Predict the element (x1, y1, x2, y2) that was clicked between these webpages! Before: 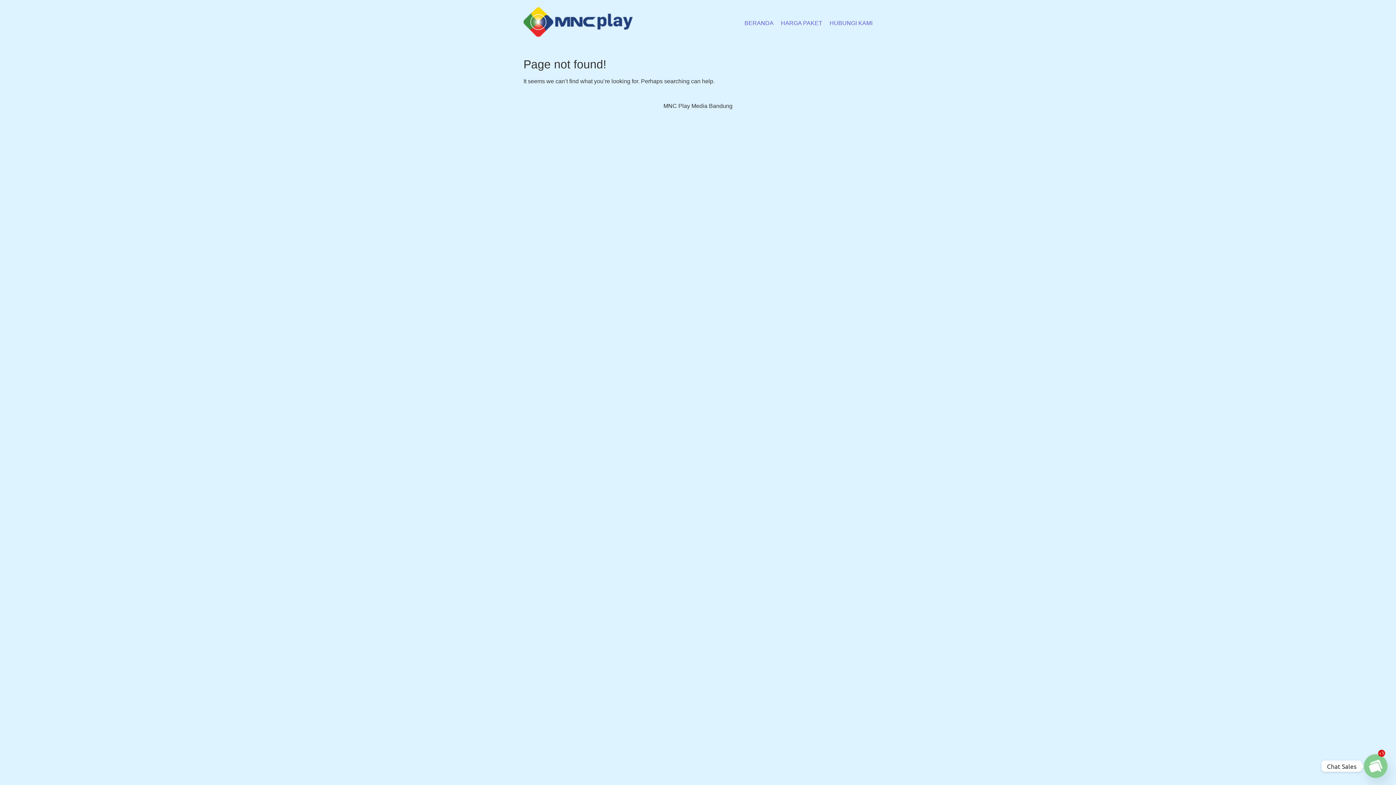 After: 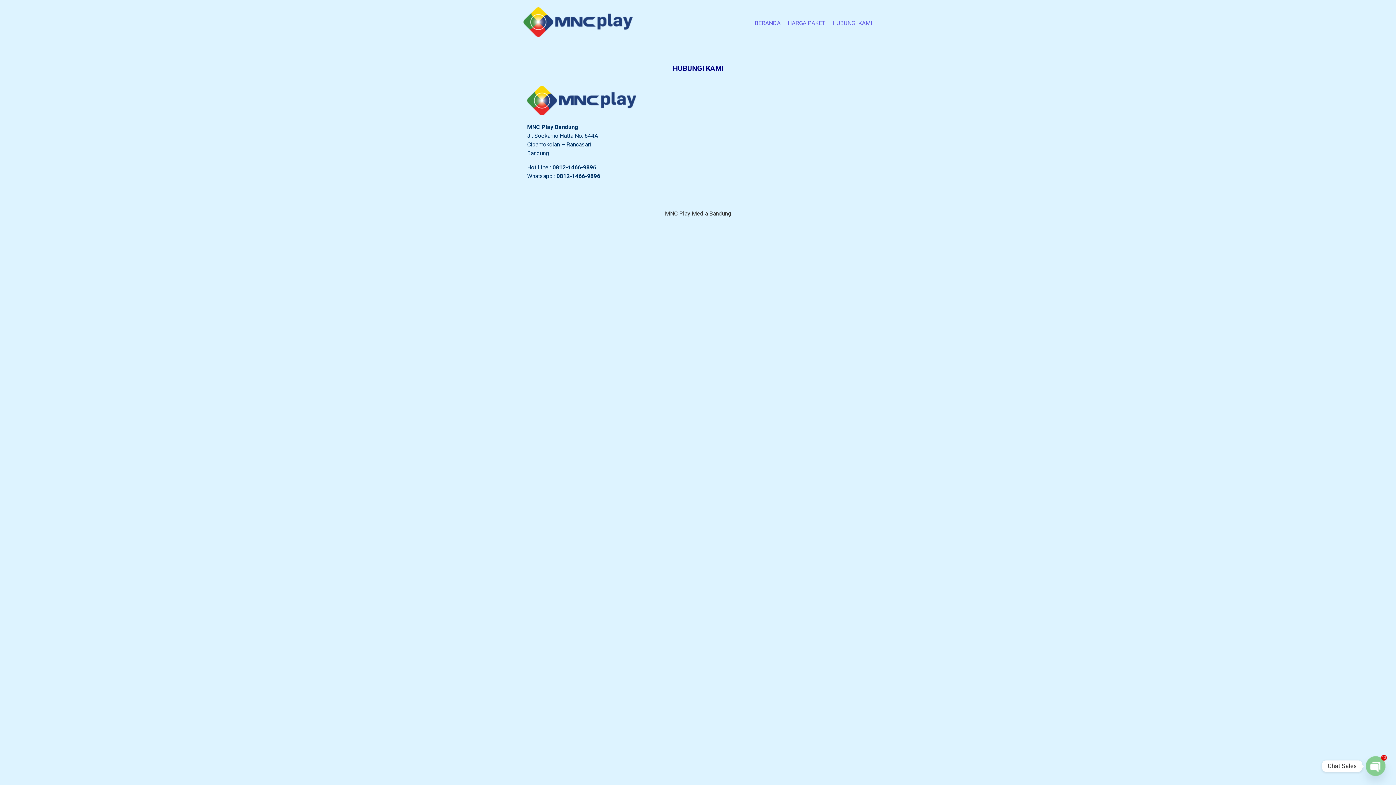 Action: label: HUBUNGI KAMI bbox: (829, 20, 872, 26)